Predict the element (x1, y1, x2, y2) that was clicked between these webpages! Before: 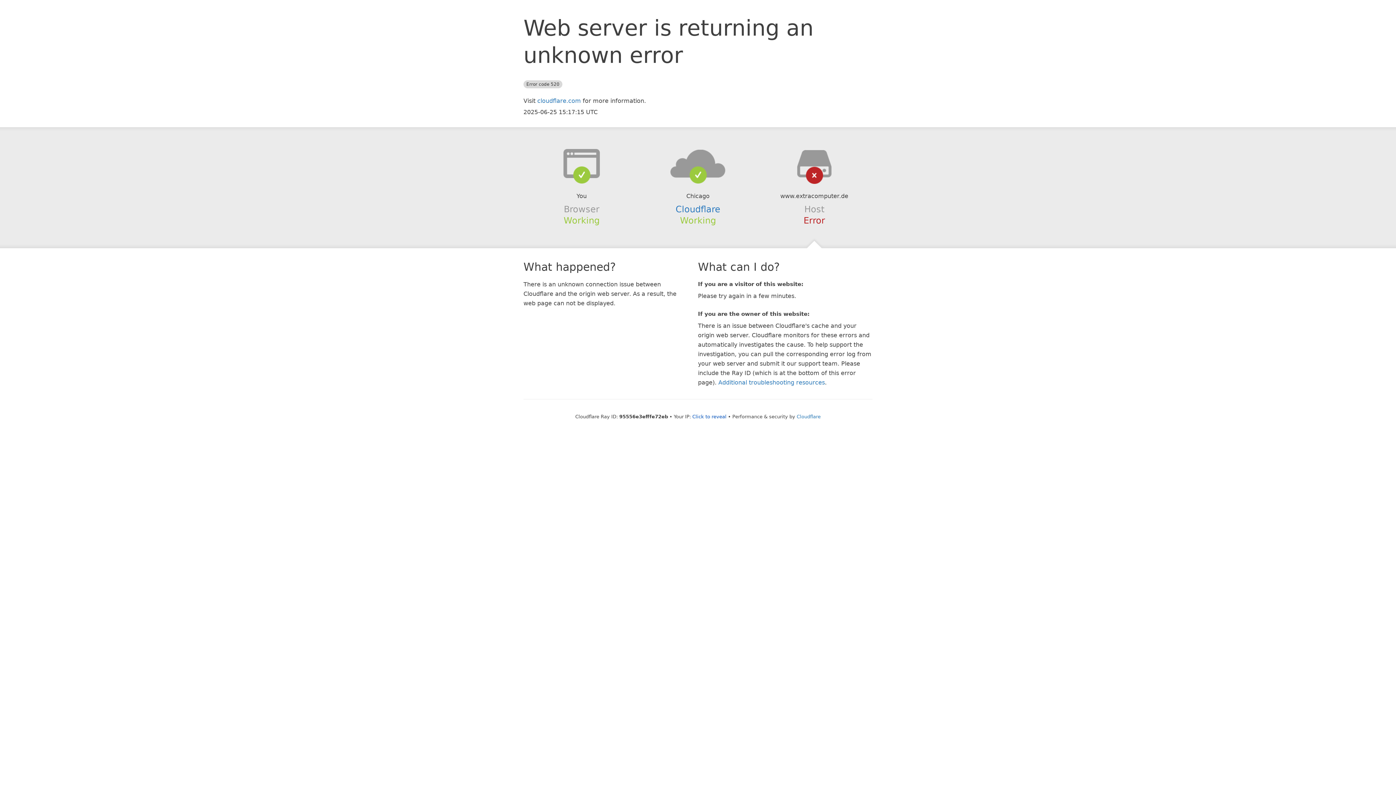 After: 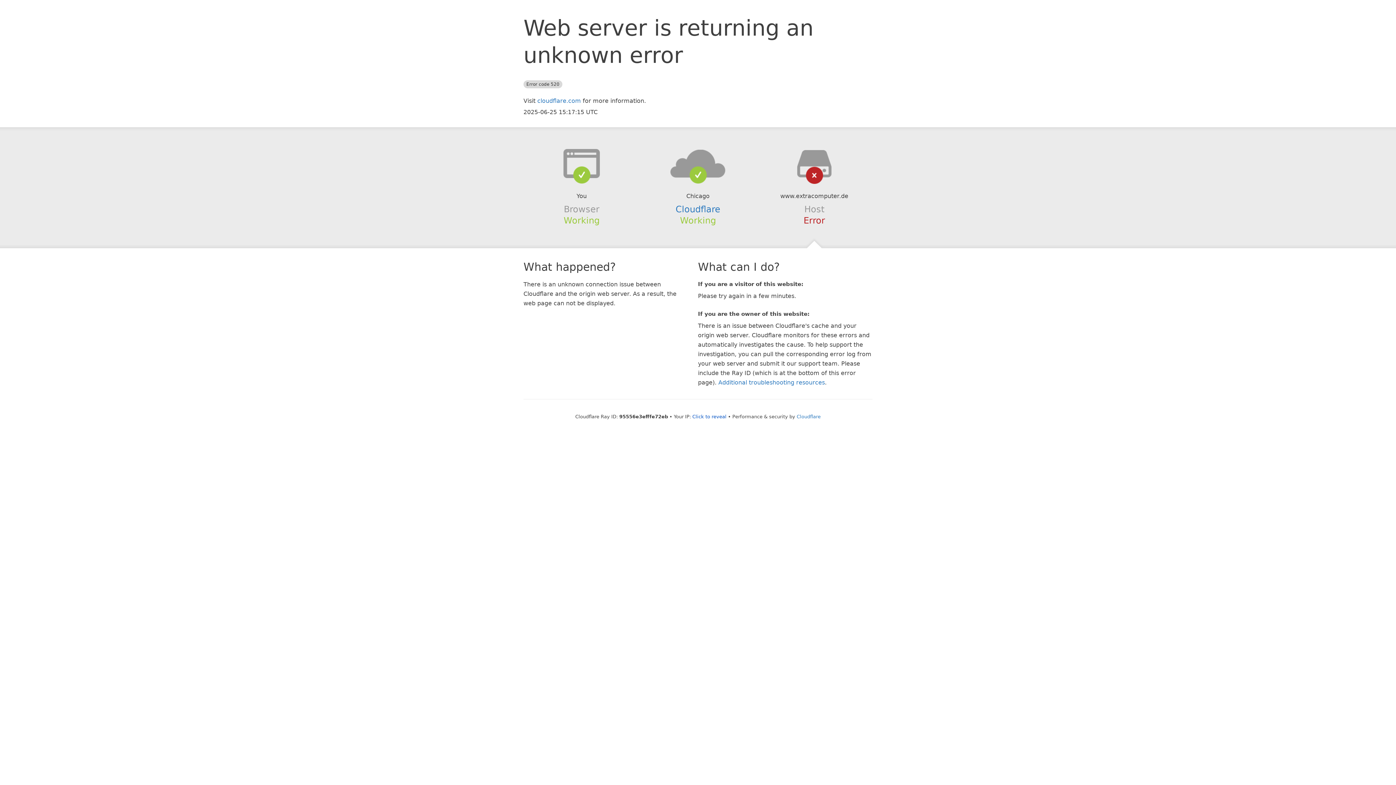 Action: bbox: (639, 148, 756, 178)